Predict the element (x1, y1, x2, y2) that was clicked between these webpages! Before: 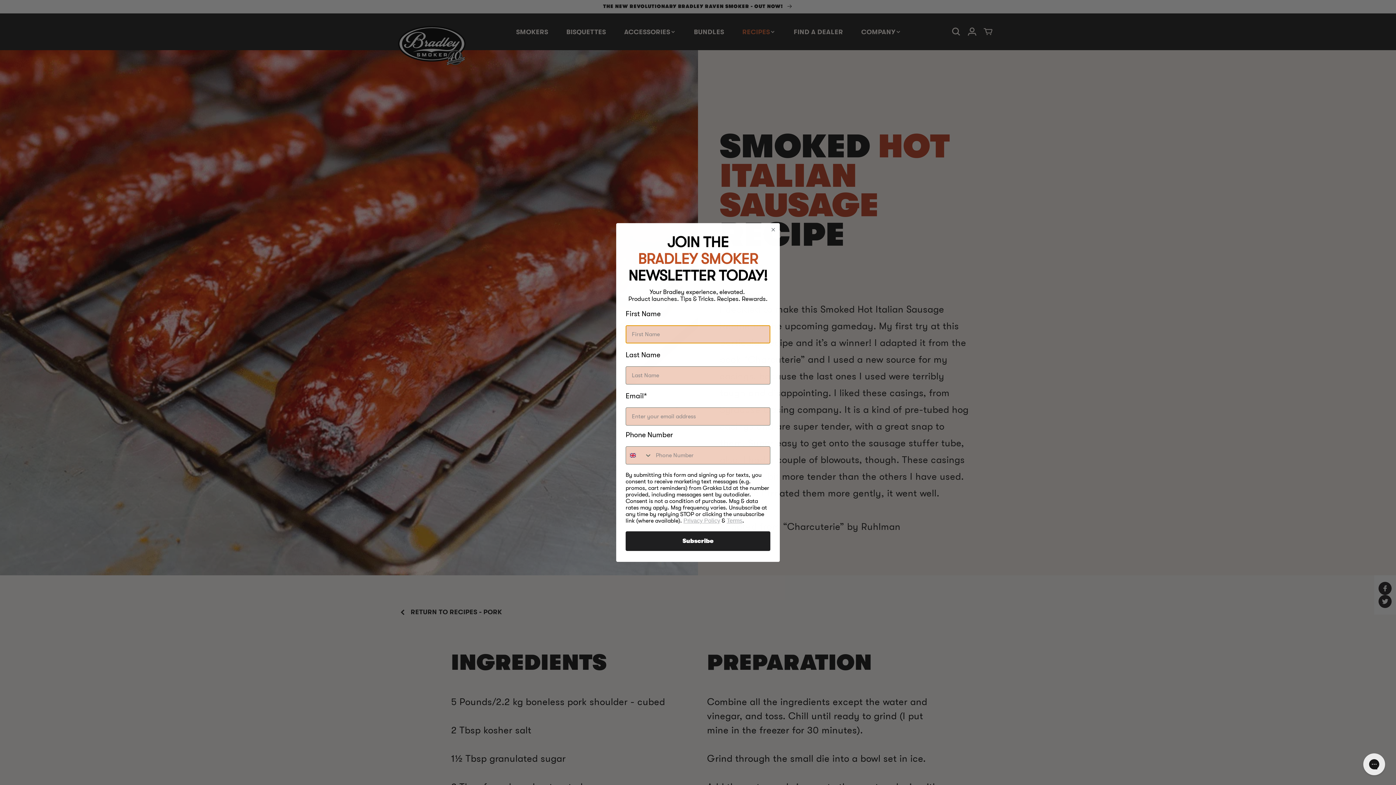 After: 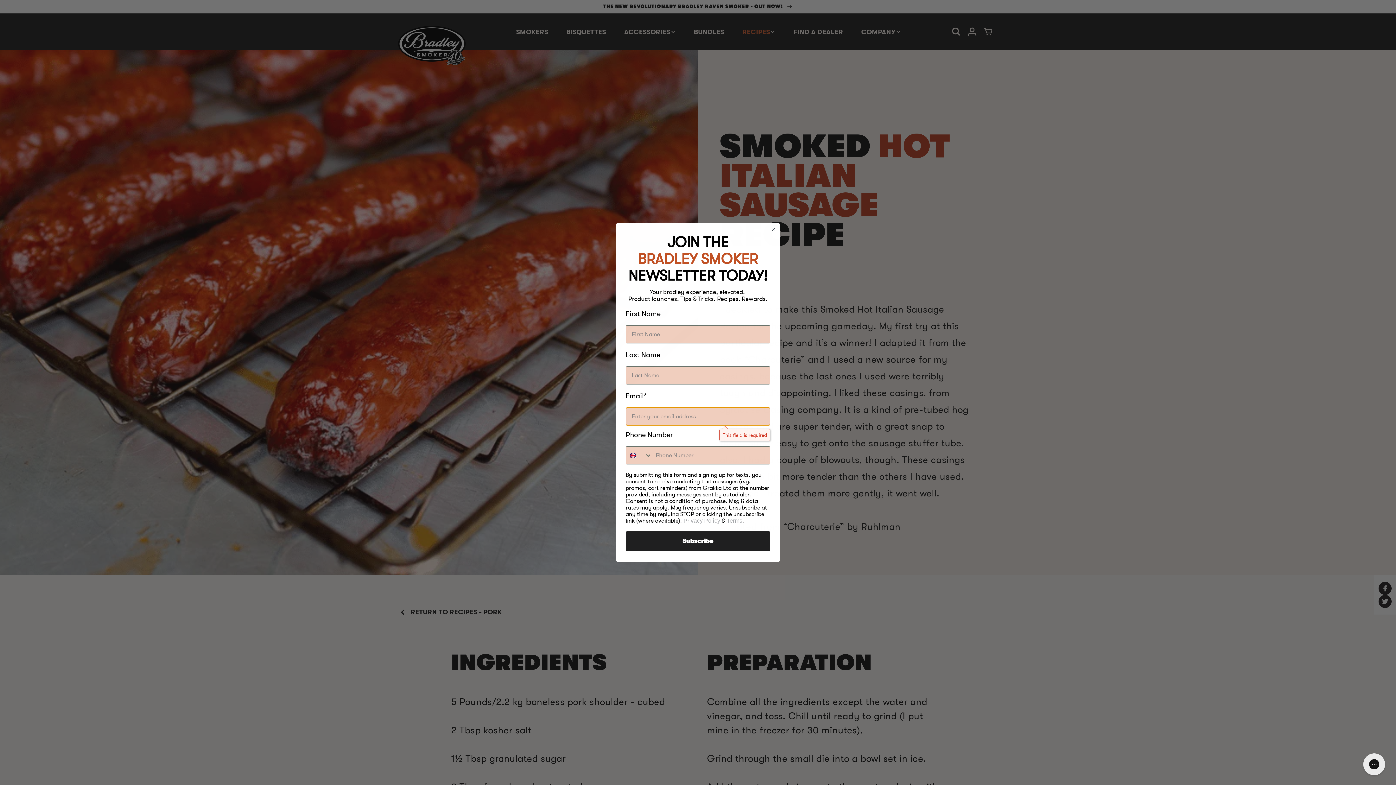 Action: label: Subscribe bbox: (625, 531, 770, 551)